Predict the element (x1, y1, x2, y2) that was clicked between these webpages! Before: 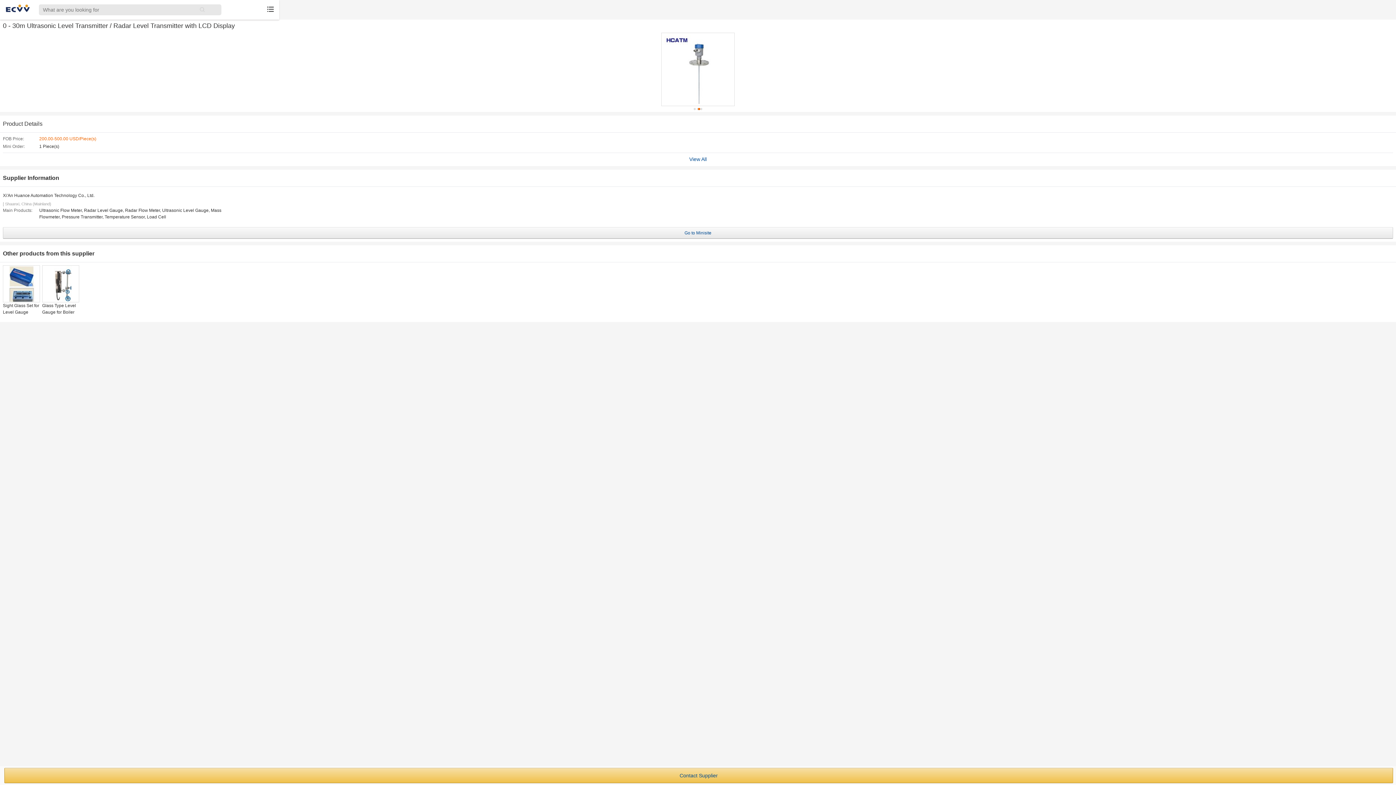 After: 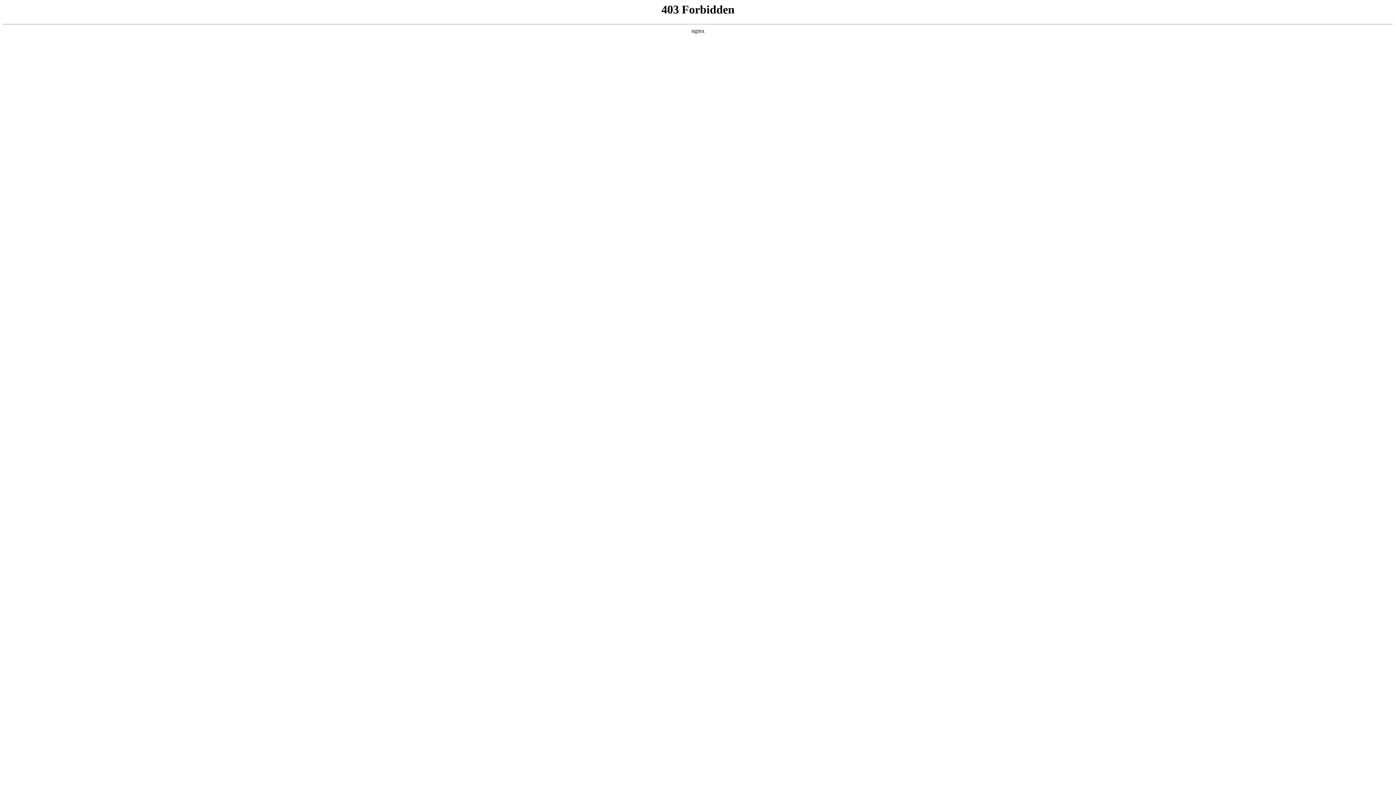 Action: label: Go to Minisite bbox: (684, 230, 711, 235)